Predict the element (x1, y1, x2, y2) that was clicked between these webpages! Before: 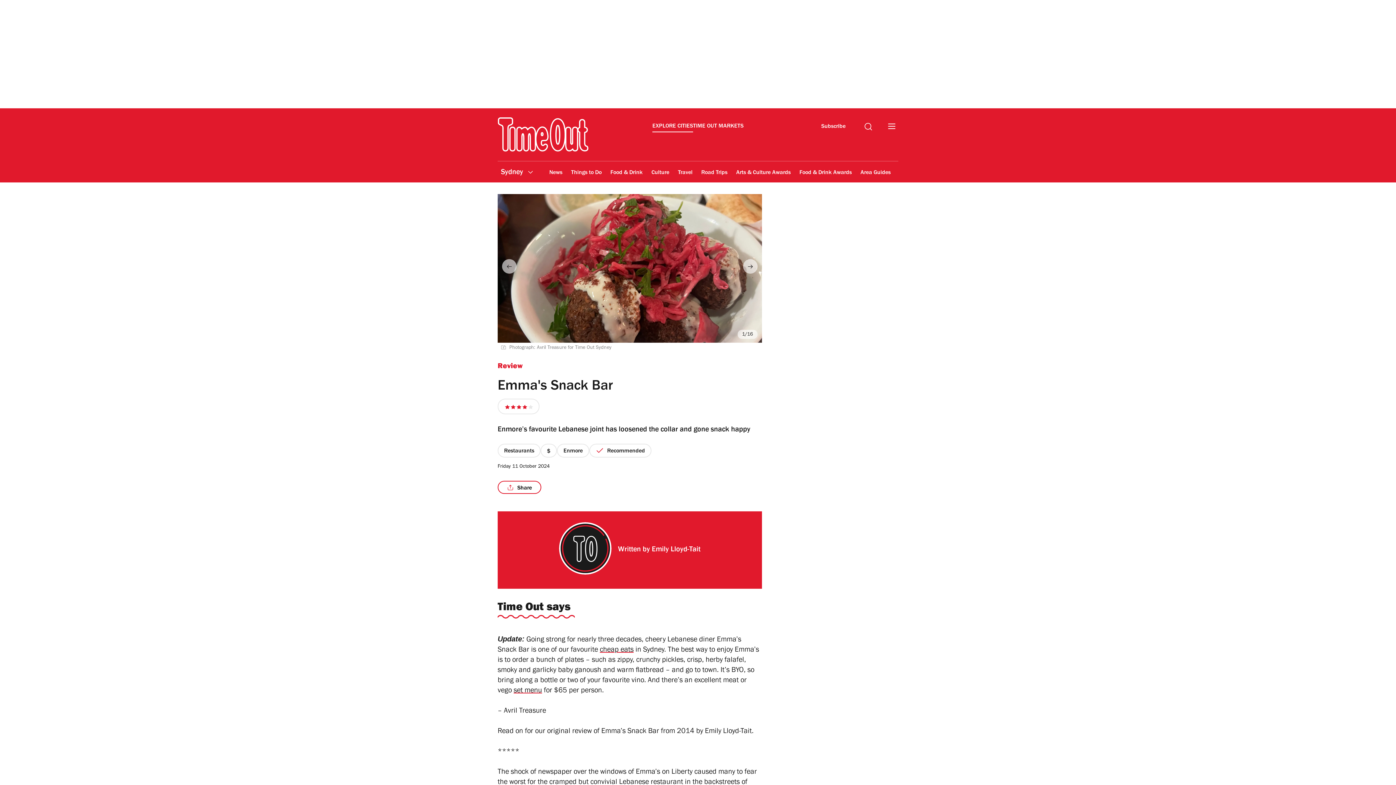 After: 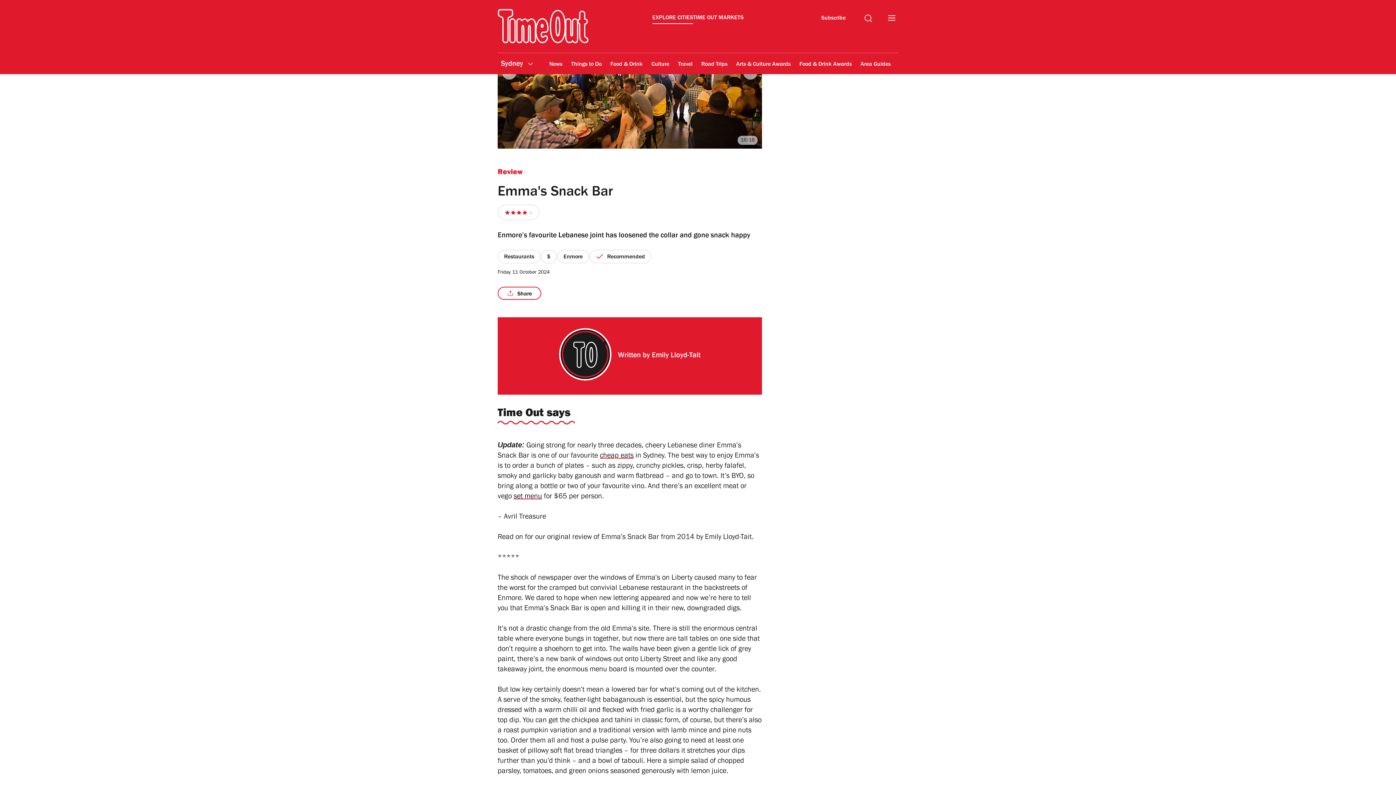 Action: label: Previous bbox: (502, 259, 516, 273)